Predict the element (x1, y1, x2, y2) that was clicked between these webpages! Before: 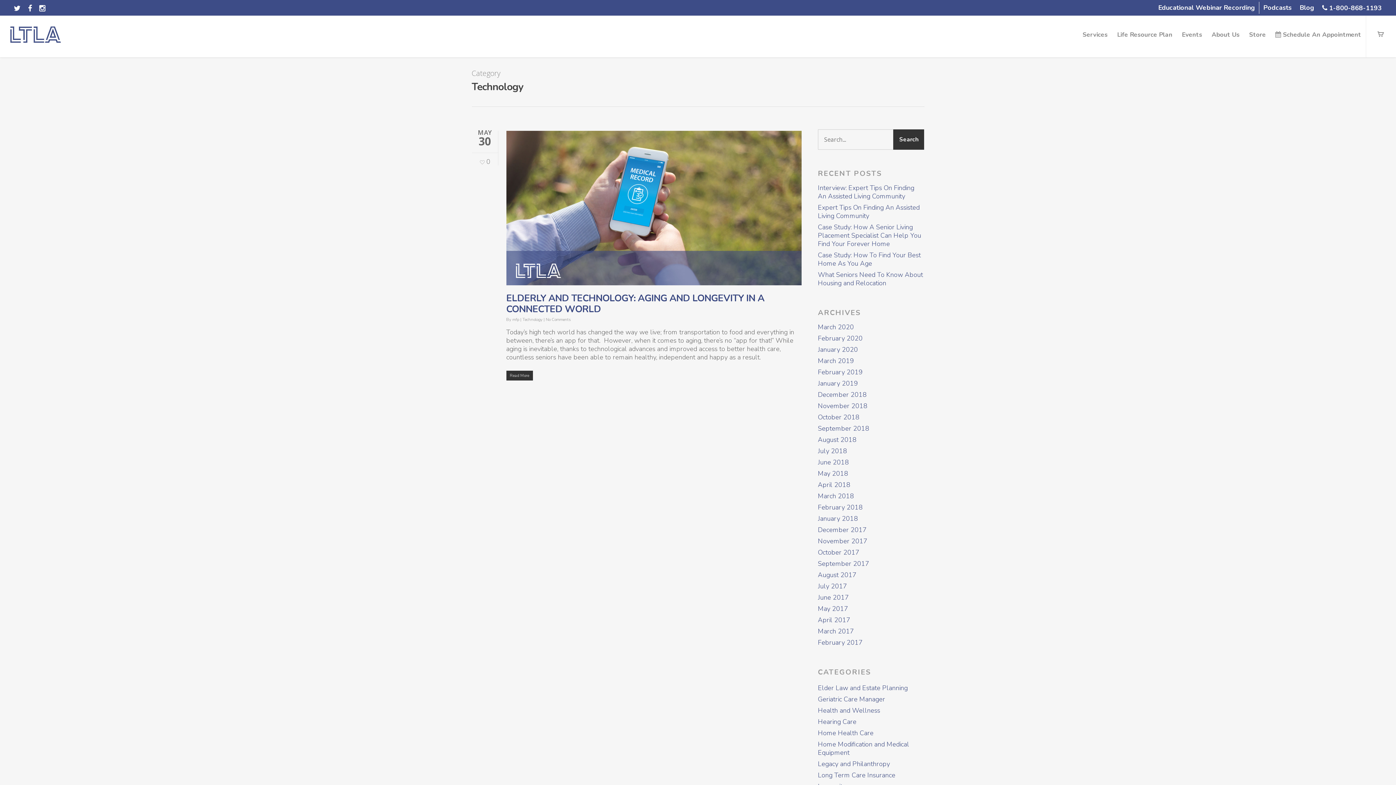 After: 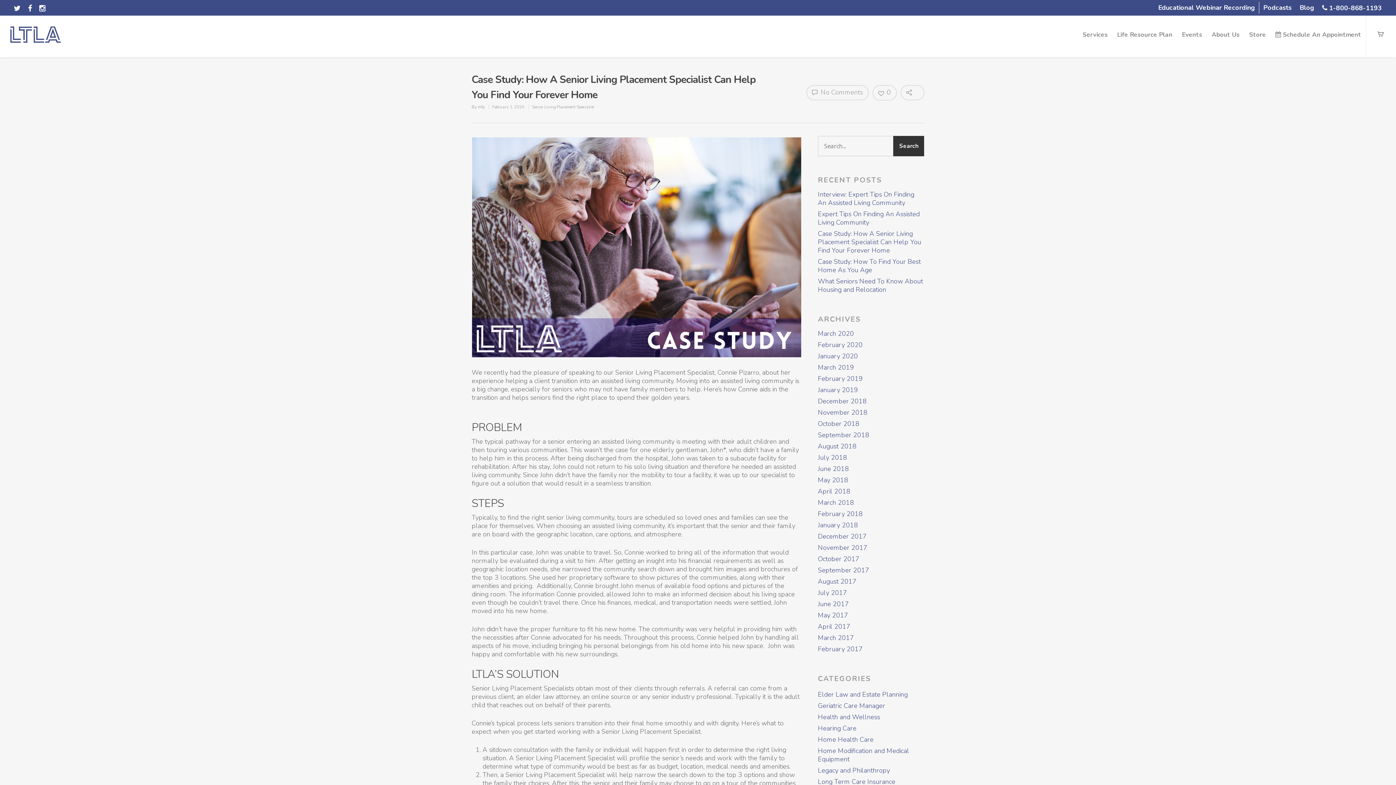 Action: bbox: (818, 223, 924, 248) label: Case Study: How A Senior Living Placement Specialist Can Help You Find Your Forever Home